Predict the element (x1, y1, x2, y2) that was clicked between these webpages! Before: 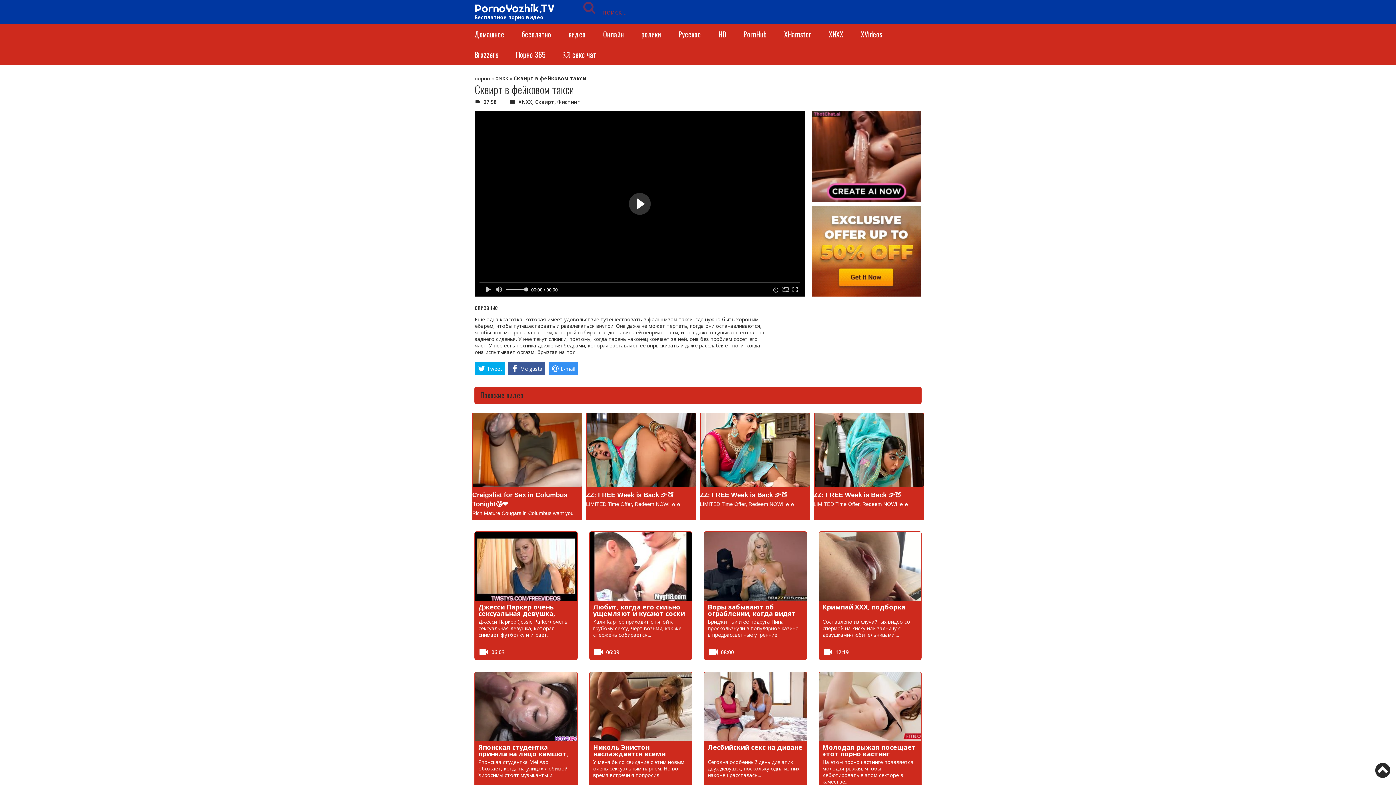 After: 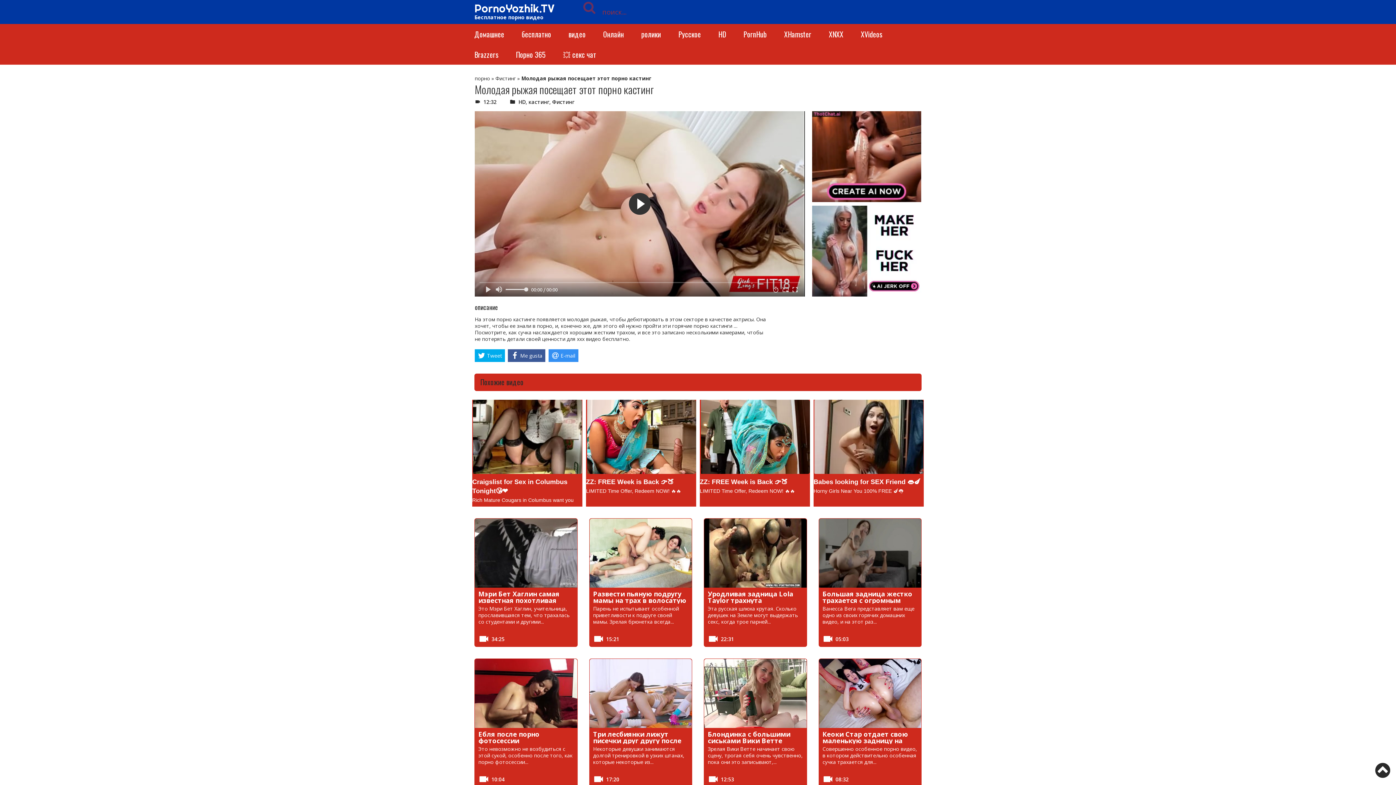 Action: bbox: (819, 672, 921, 741)